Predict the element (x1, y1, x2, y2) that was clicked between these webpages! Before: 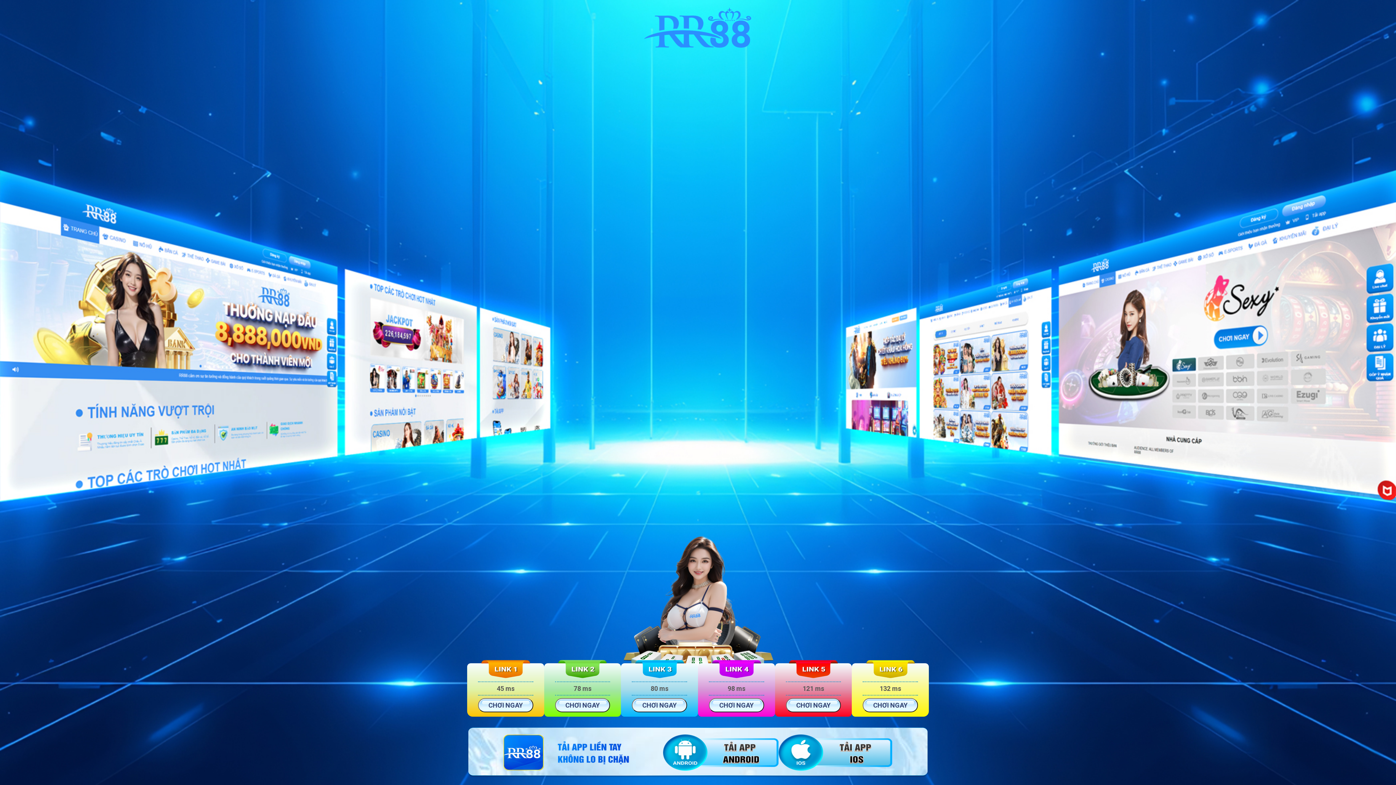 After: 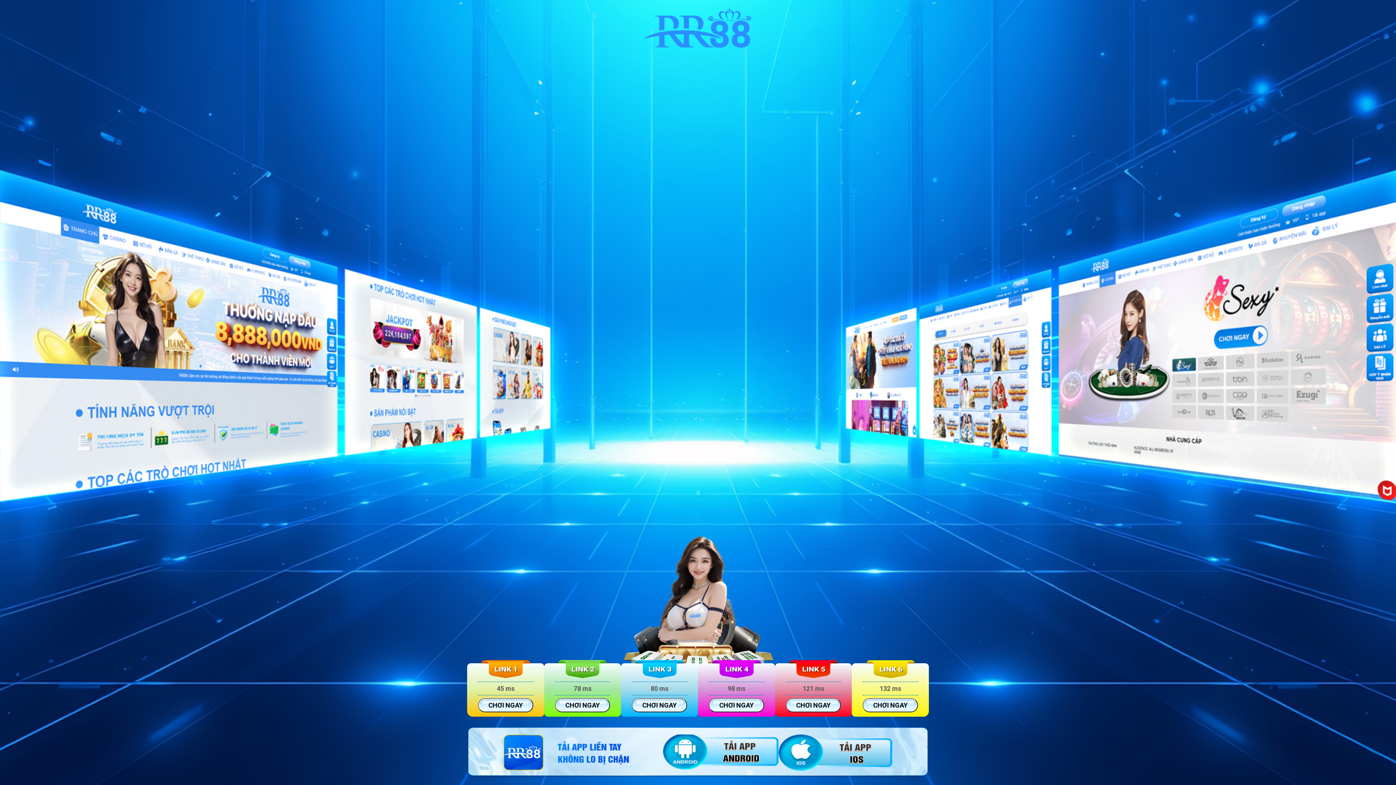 Action: bbox: (663, 766, 779, 772)